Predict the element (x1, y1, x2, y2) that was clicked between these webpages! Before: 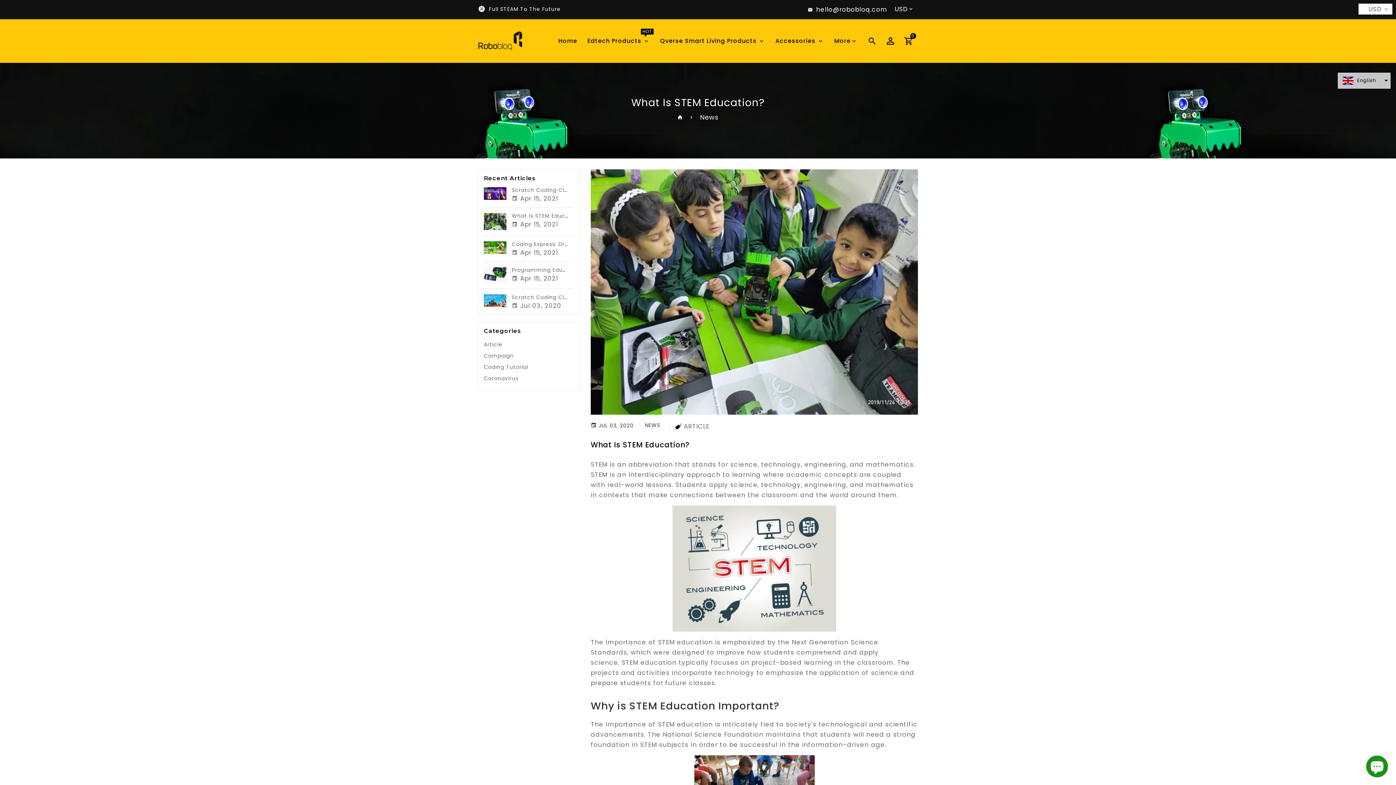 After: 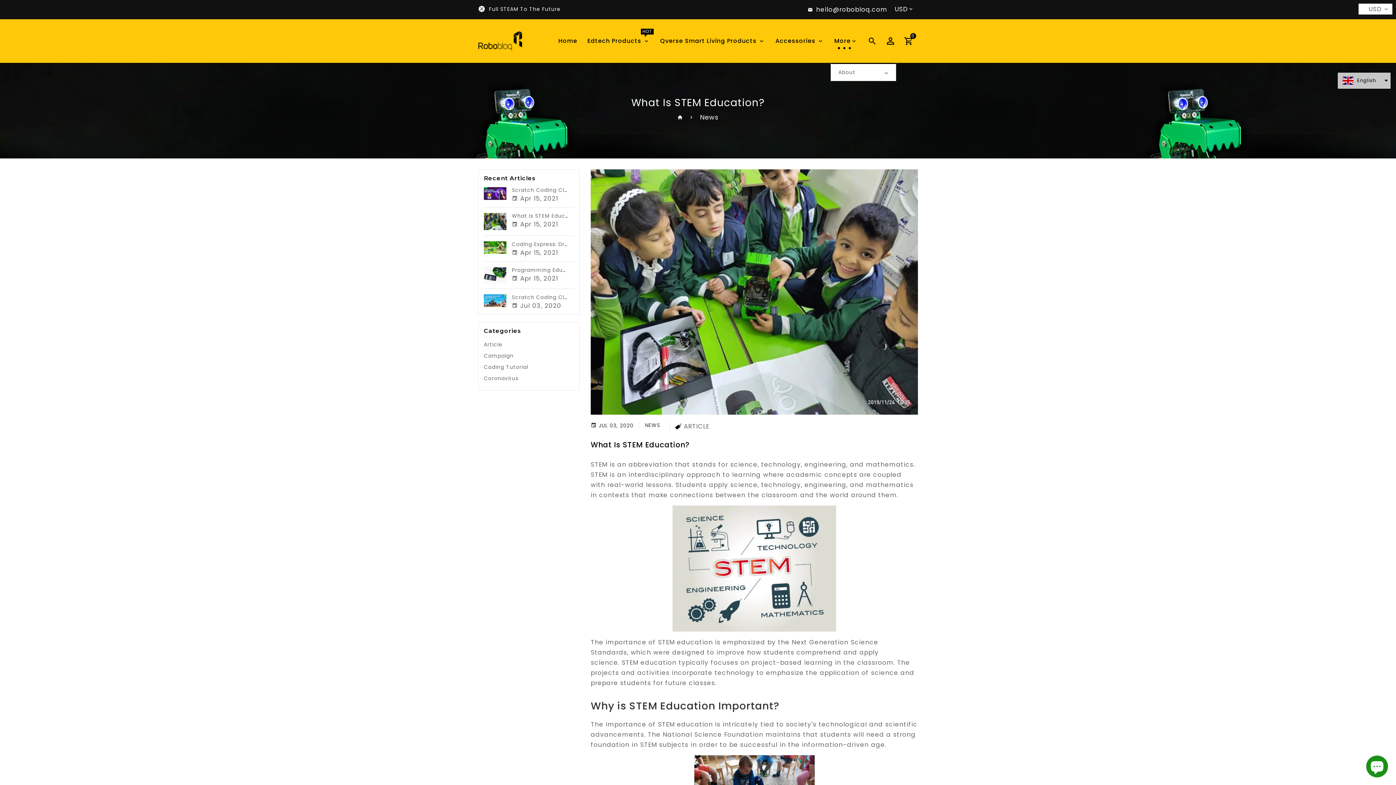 Action: label: More bbox: (830, 36, 861, 45)